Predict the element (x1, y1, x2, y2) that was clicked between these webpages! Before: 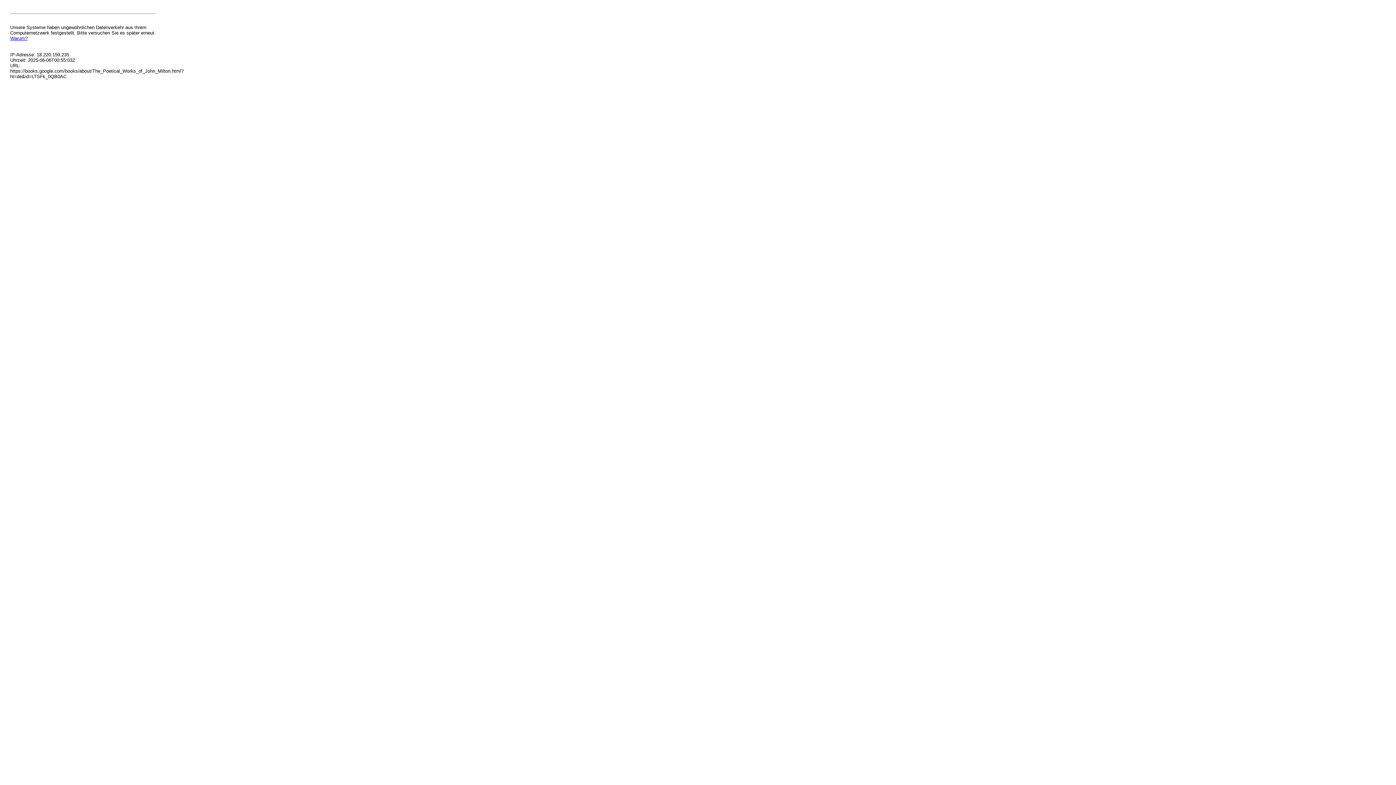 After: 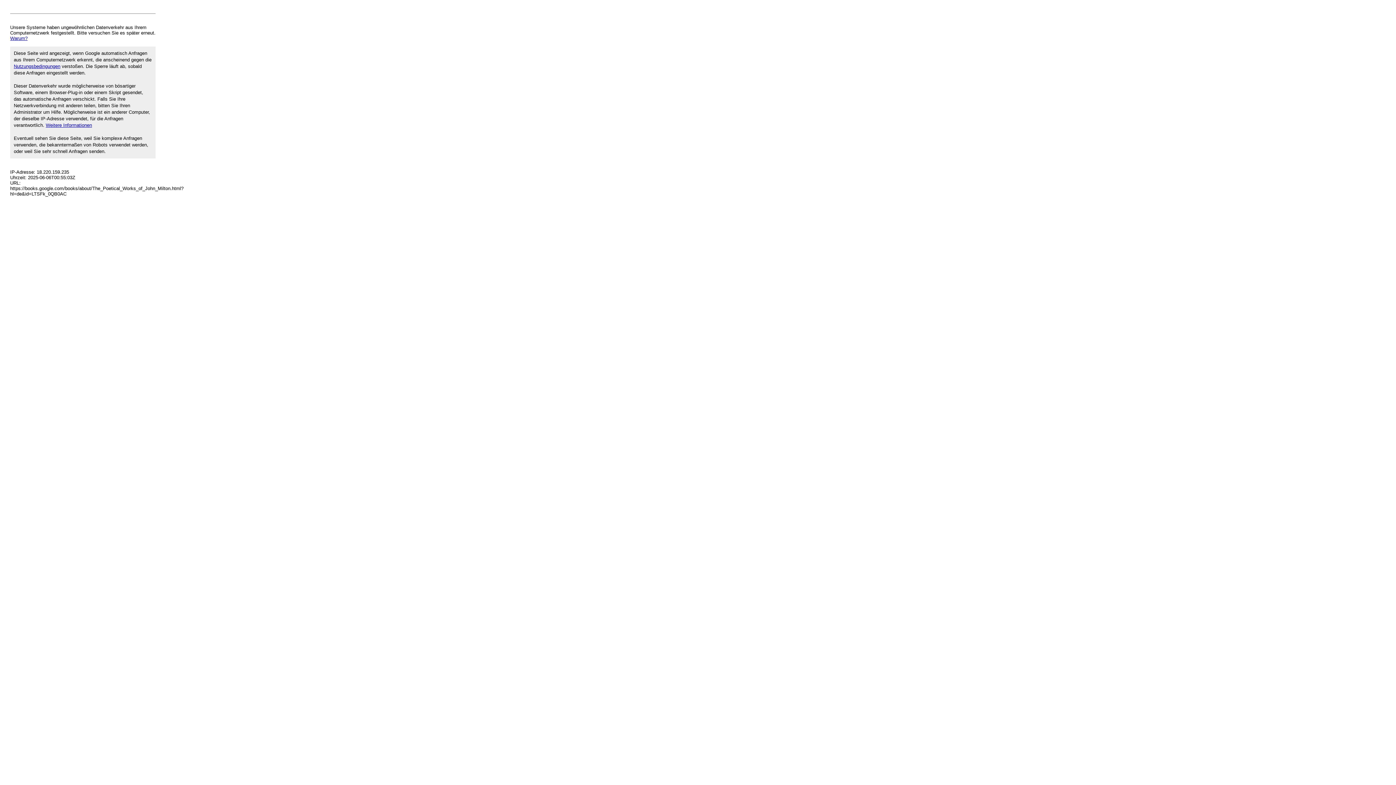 Action: bbox: (10, 35, 27, 41) label: Warum?